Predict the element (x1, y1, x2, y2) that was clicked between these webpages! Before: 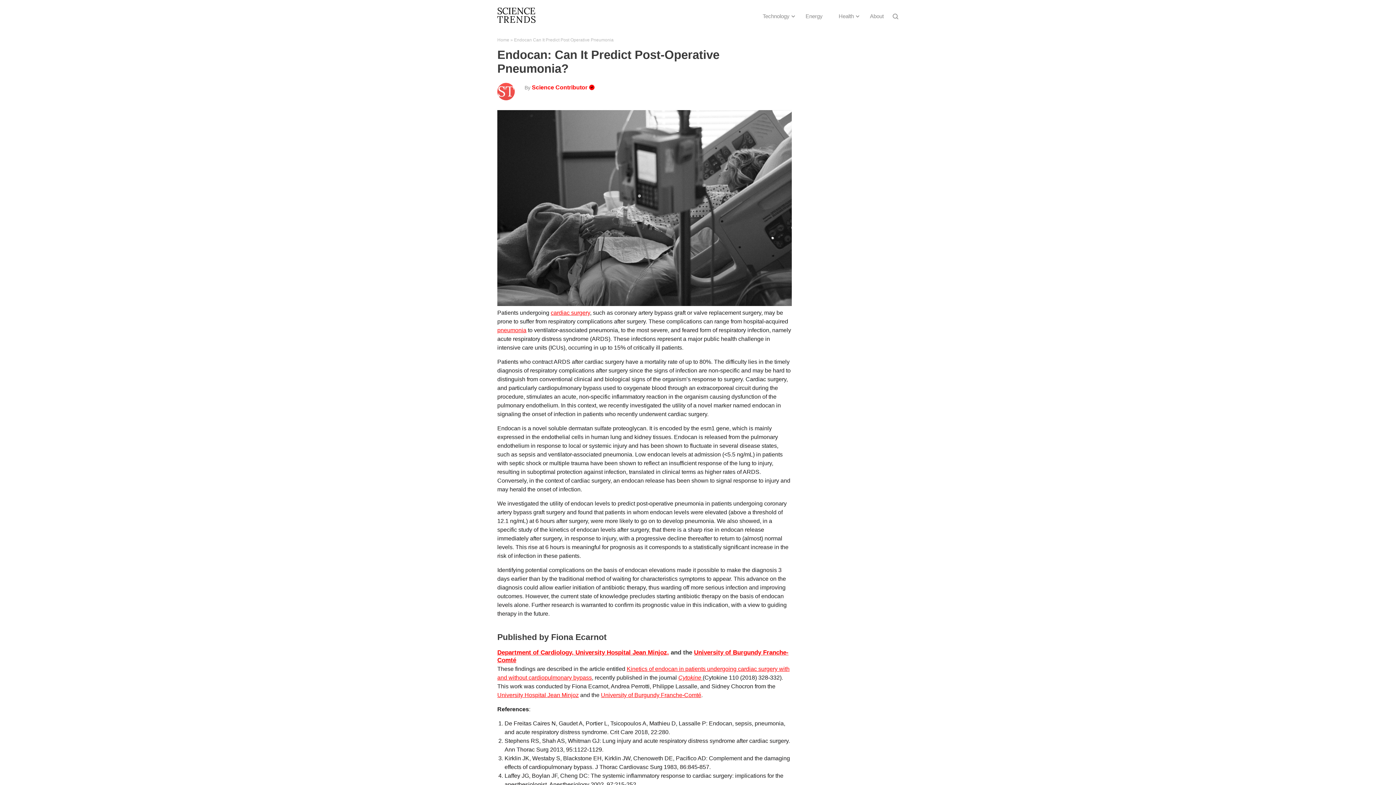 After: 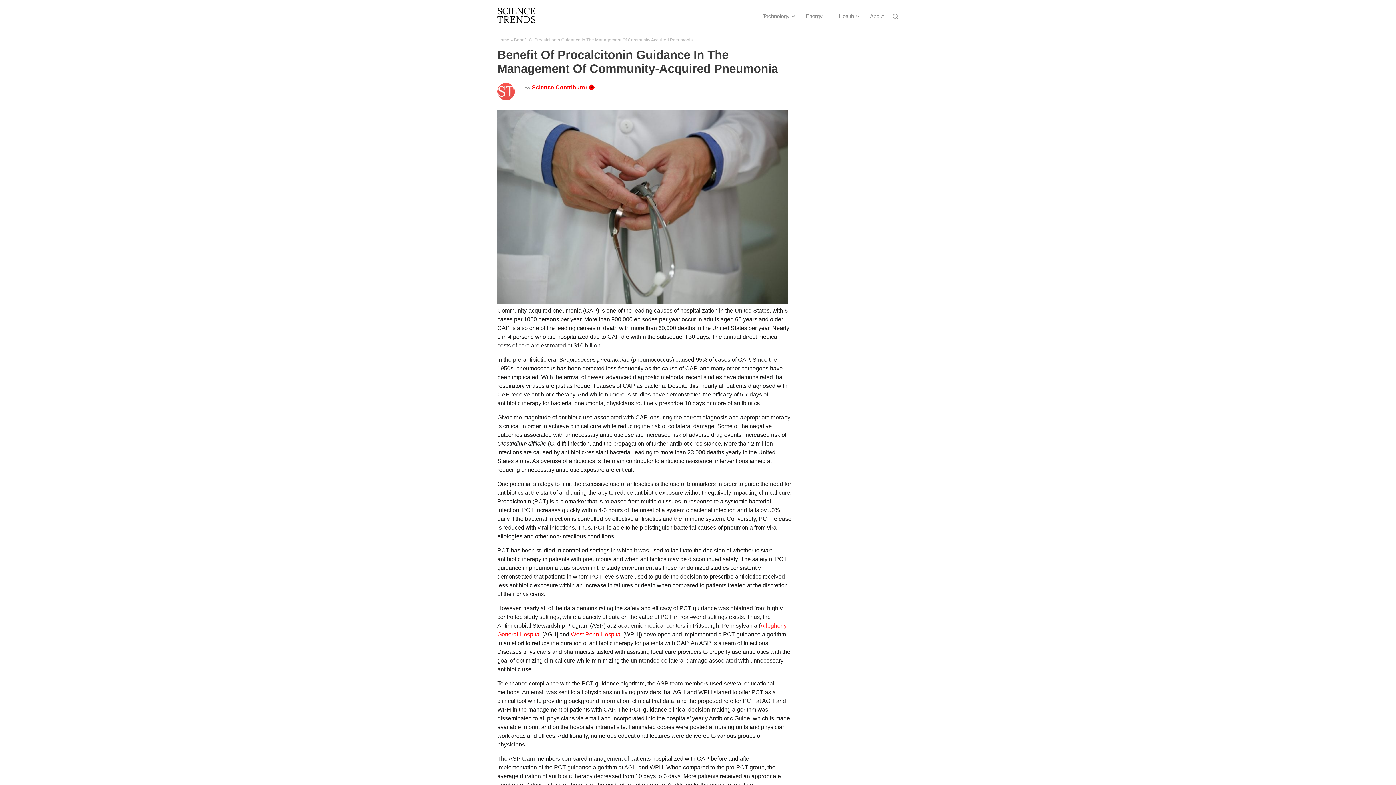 Action: label: pneumonia bbox: (497, 327, 526, 333)